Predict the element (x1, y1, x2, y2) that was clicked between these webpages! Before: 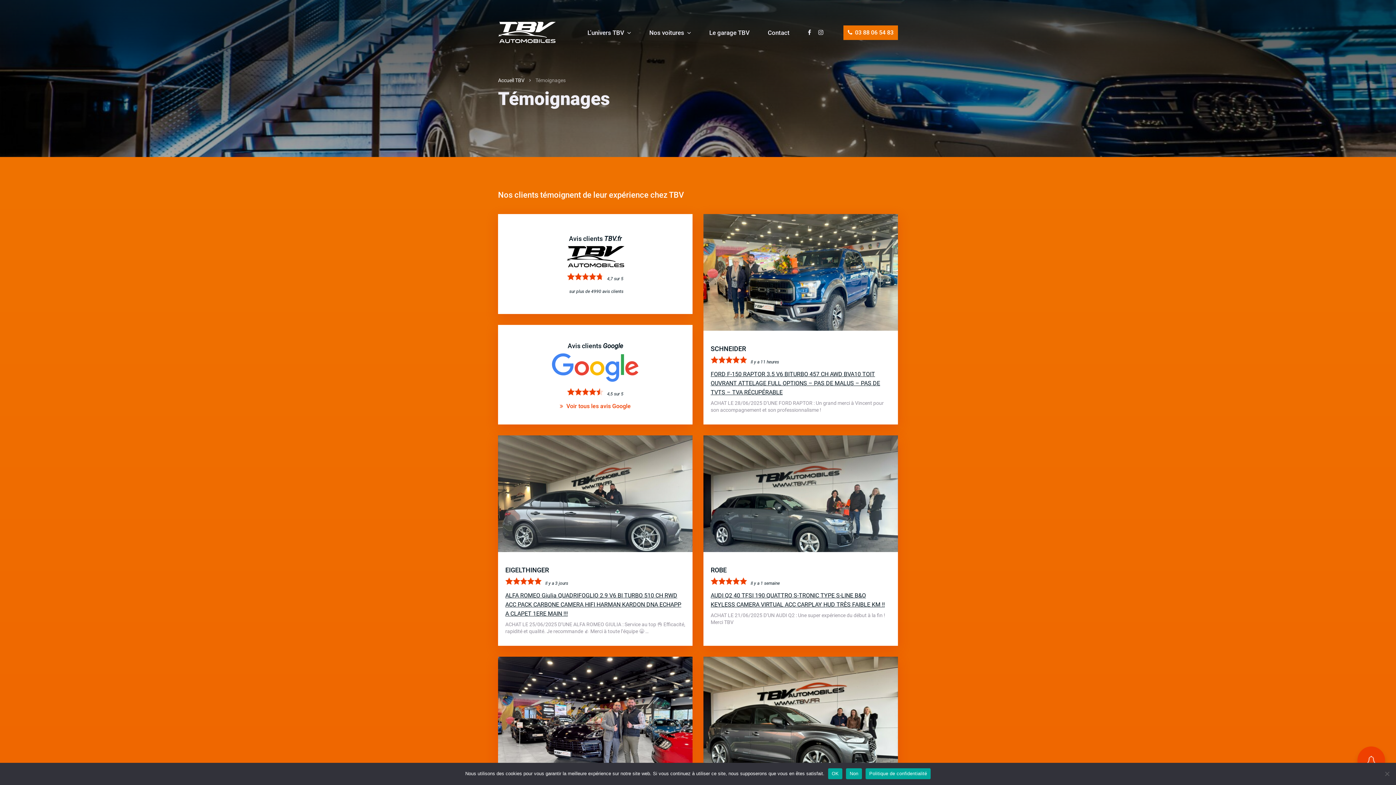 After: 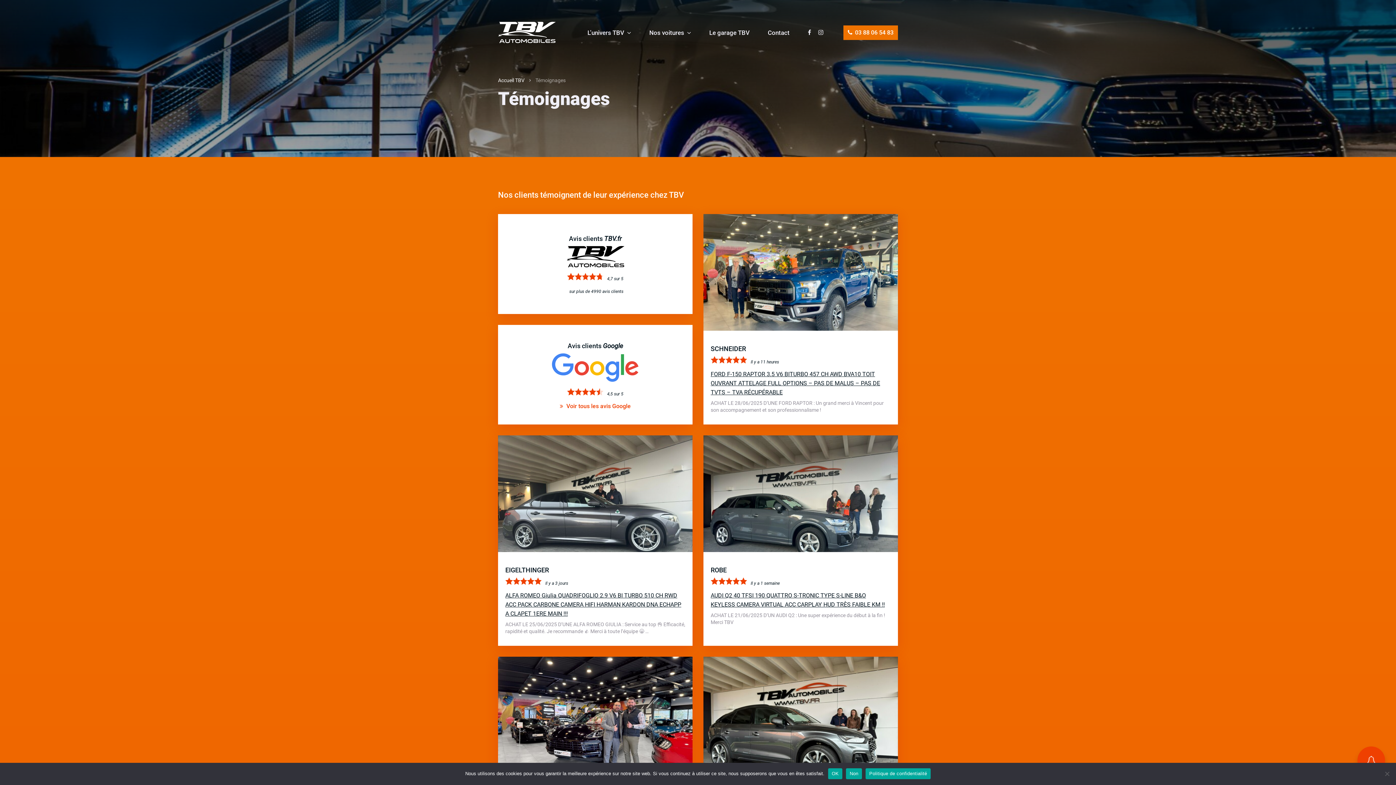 Action: label: Témoignages bbox: (535, 77, 565, 83)